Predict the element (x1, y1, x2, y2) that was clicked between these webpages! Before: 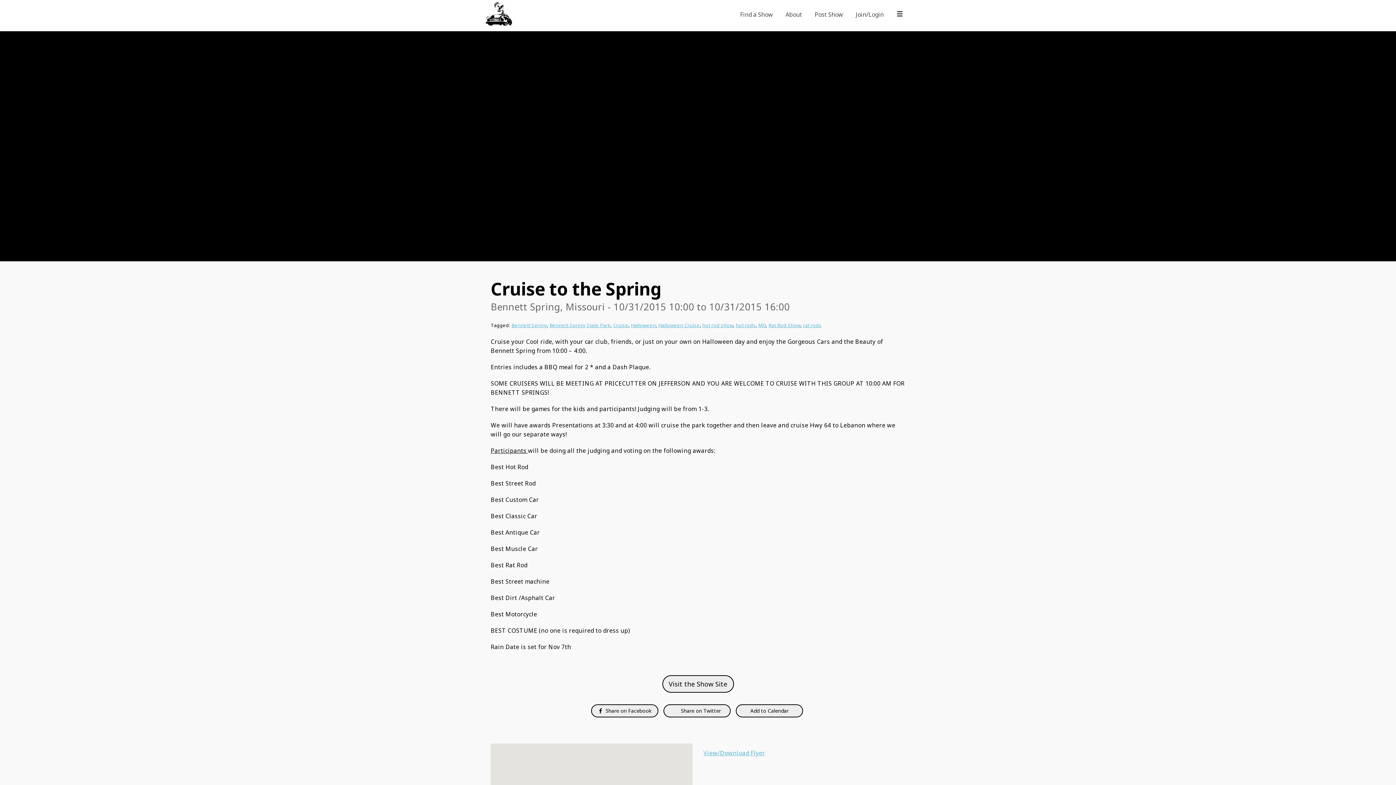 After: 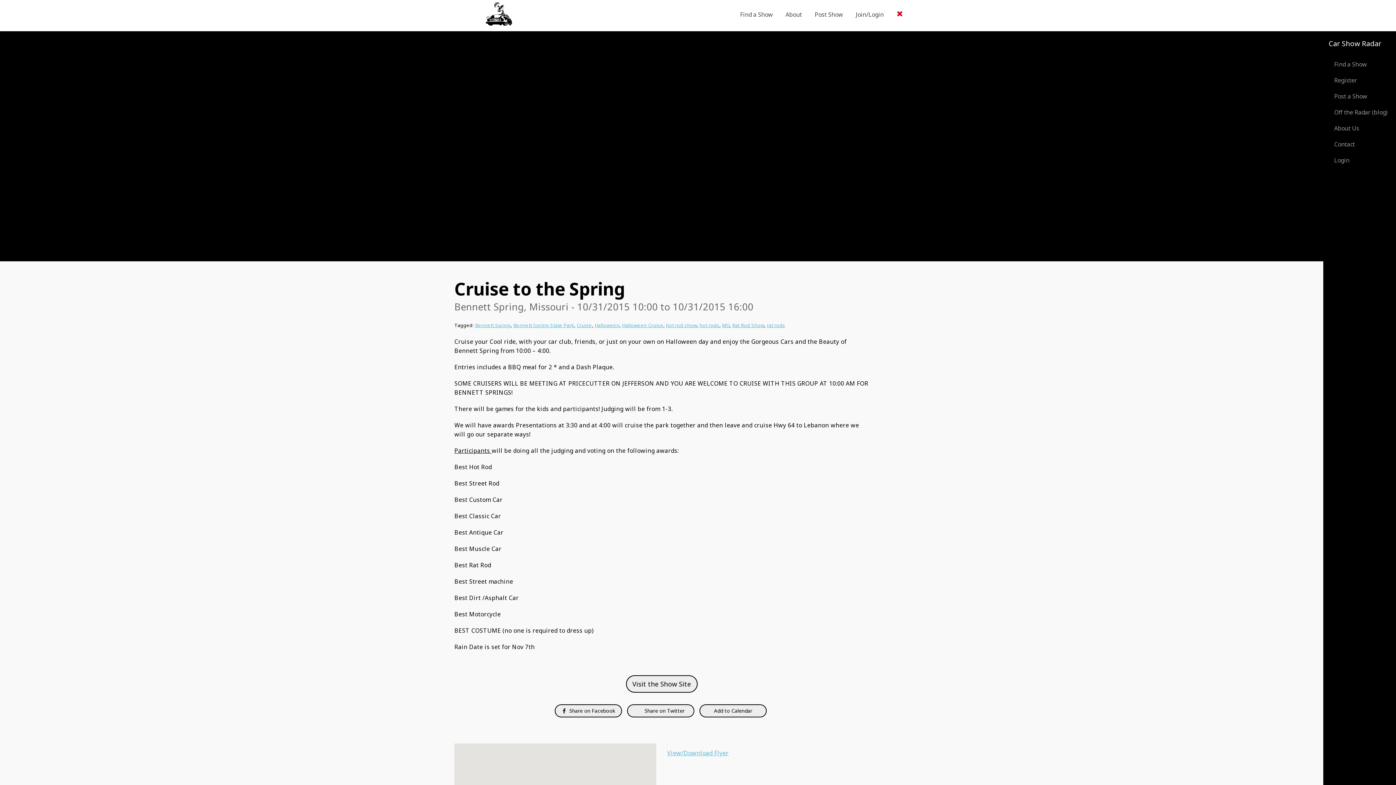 Action: bbox: (893, 5, 903, 22)